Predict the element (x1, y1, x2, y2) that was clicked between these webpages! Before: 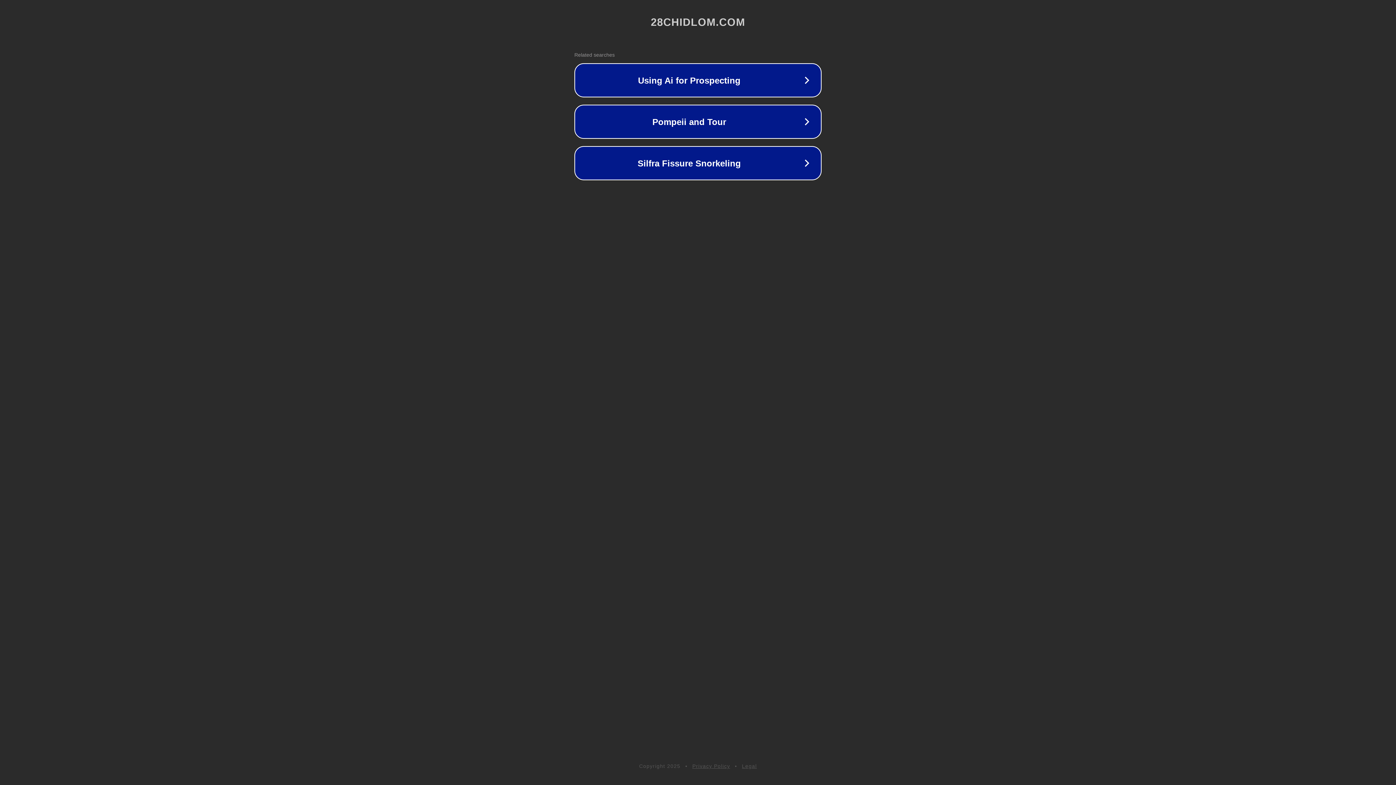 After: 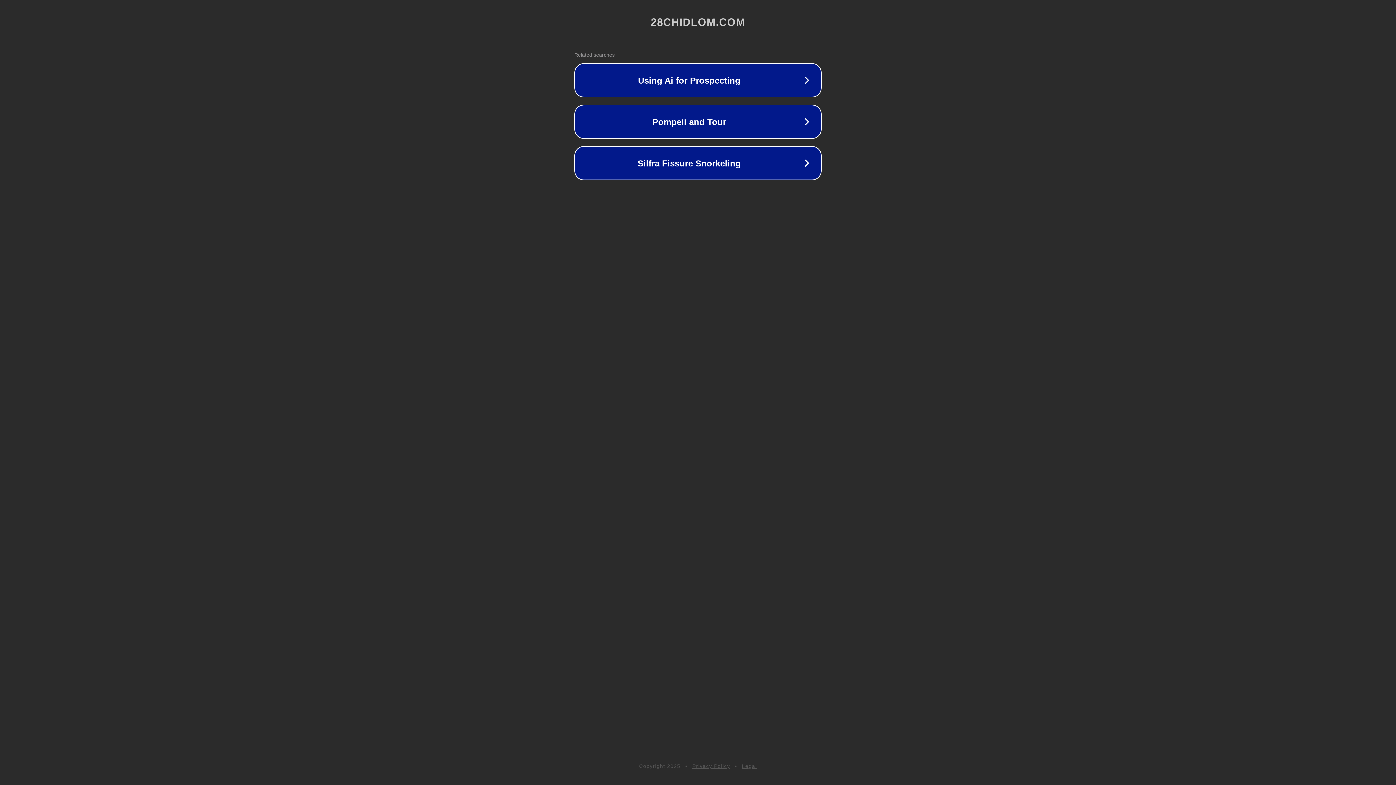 Action: bbox: (692, 763, 730, 769) label: Privacy Policy